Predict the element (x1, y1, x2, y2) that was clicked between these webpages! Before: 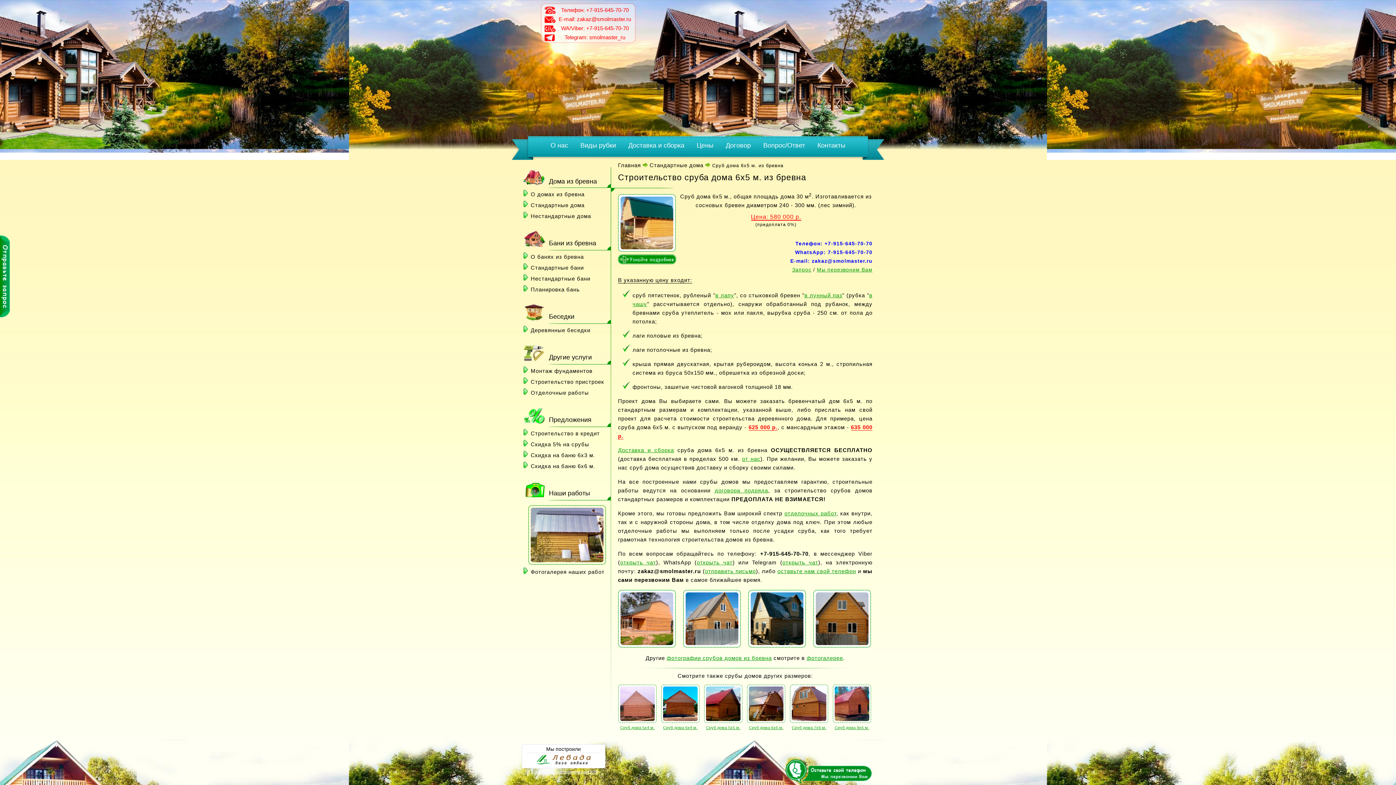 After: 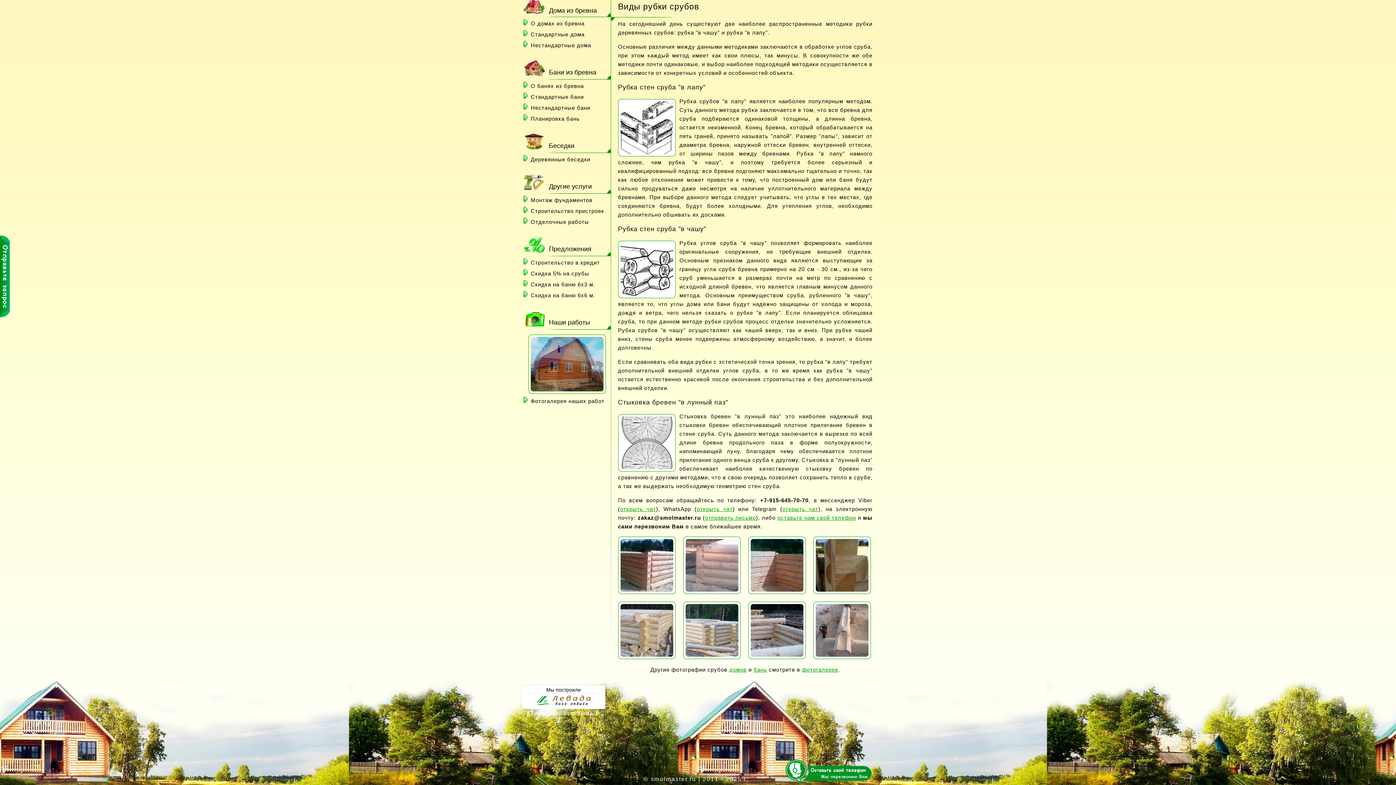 Action: label: в лапу bbox: (715, 292, 734, 298)